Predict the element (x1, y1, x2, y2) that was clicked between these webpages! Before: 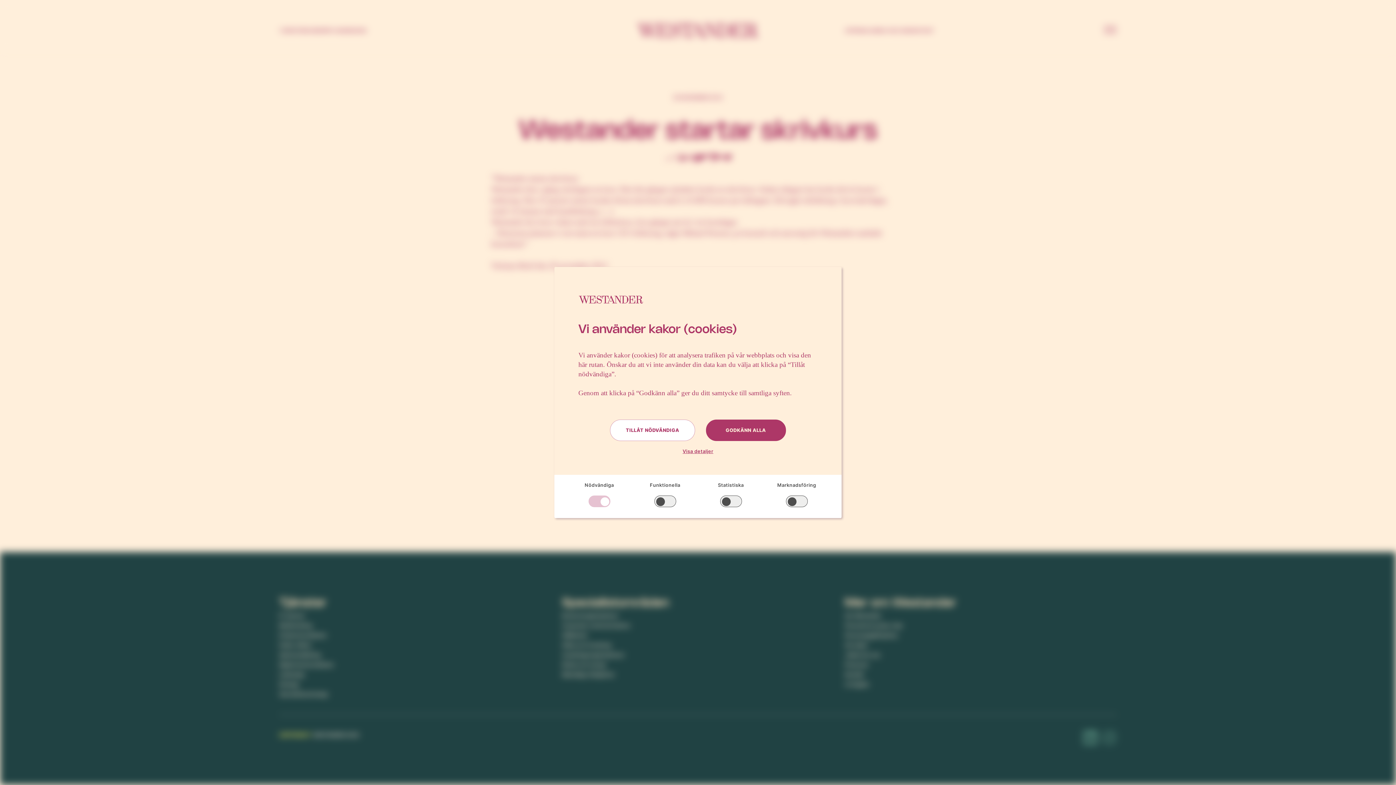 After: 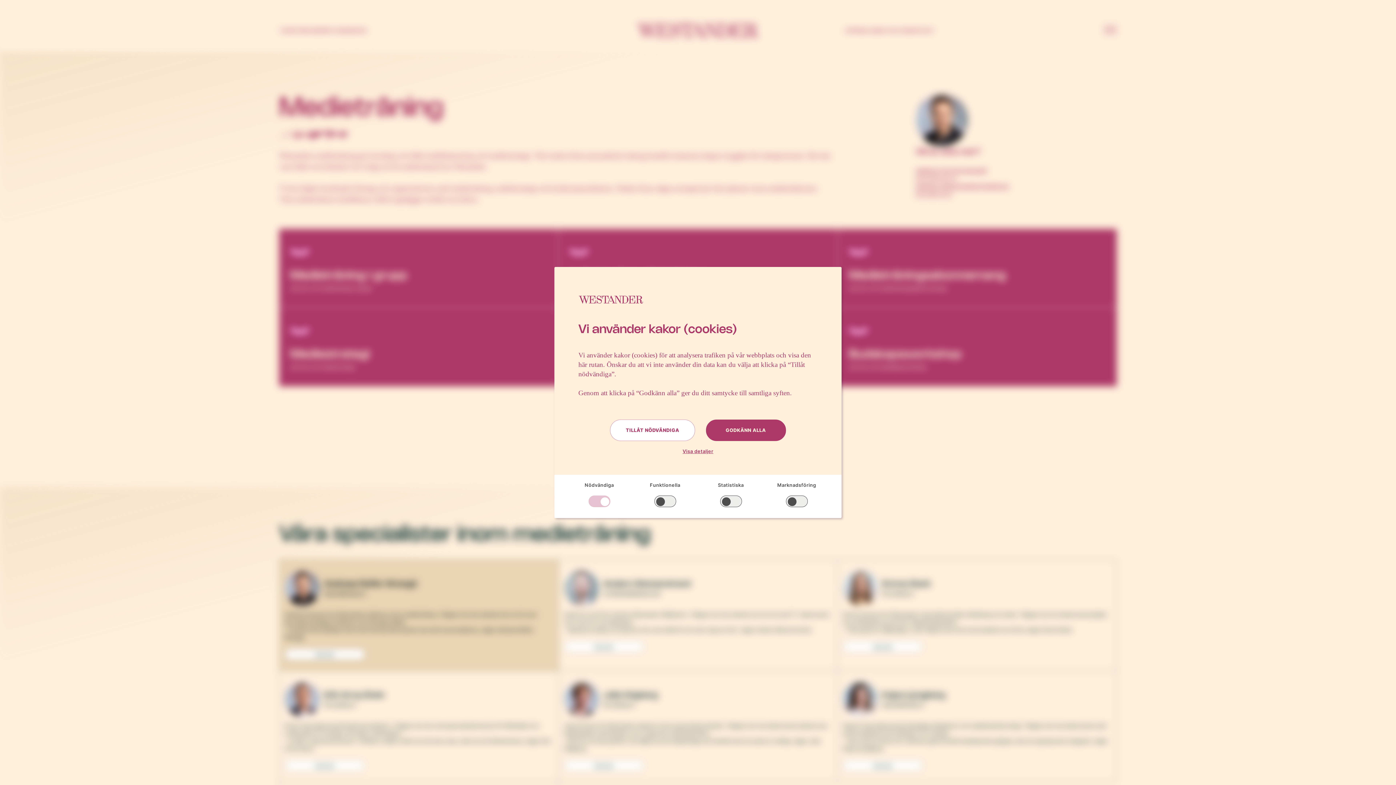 Action: label: Medieträning bbox: (279, 621, 551, 630)